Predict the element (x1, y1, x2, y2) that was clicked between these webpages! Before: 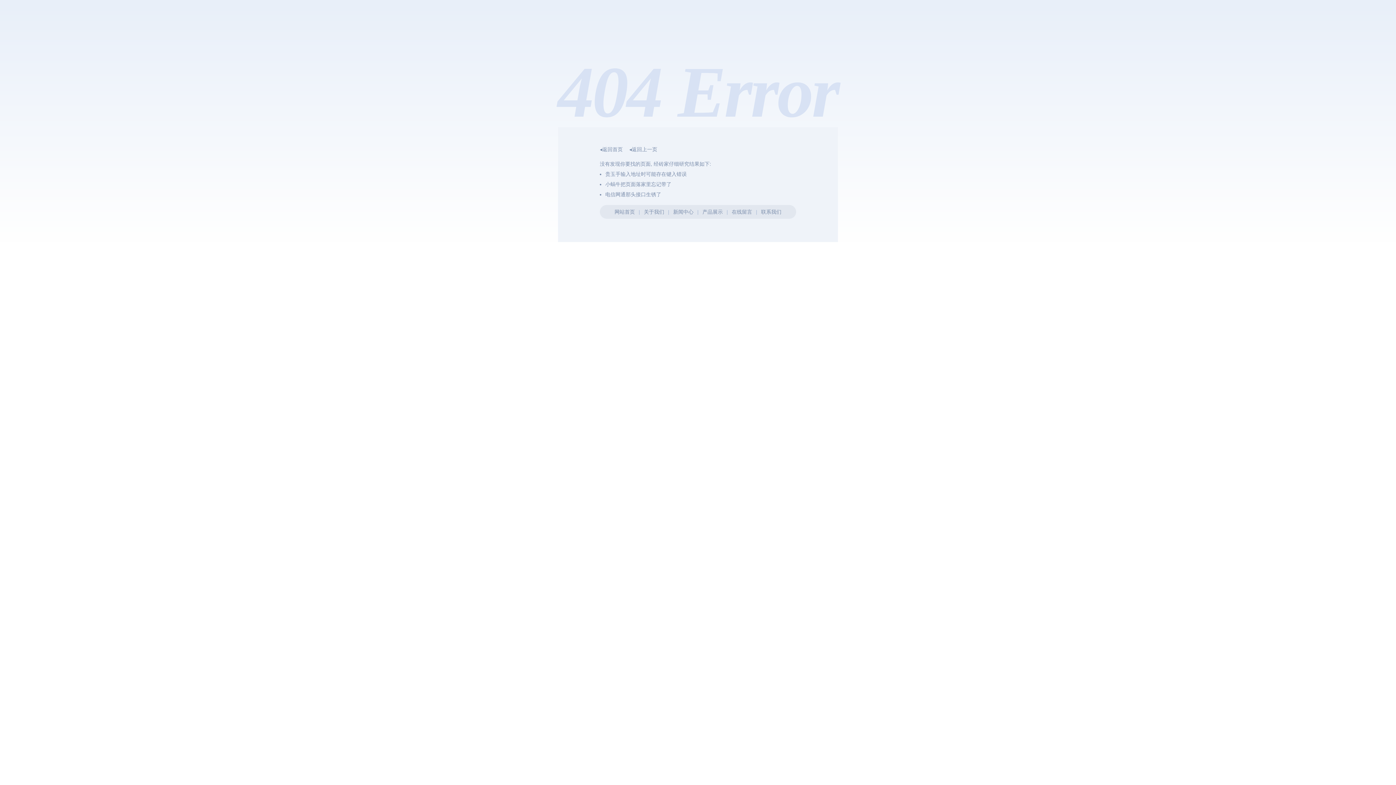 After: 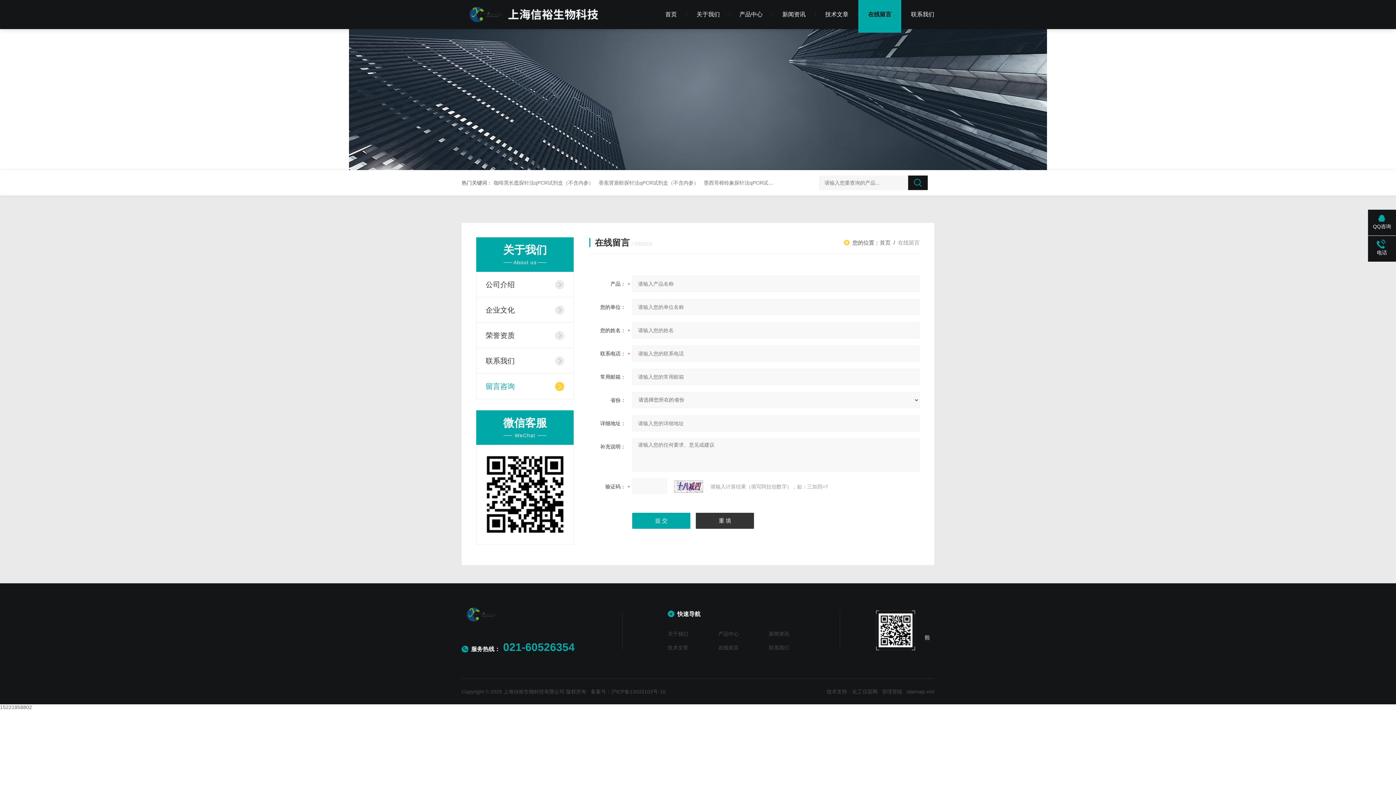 Action: bbox: (731, 209, 752, 214) label: 在线留言